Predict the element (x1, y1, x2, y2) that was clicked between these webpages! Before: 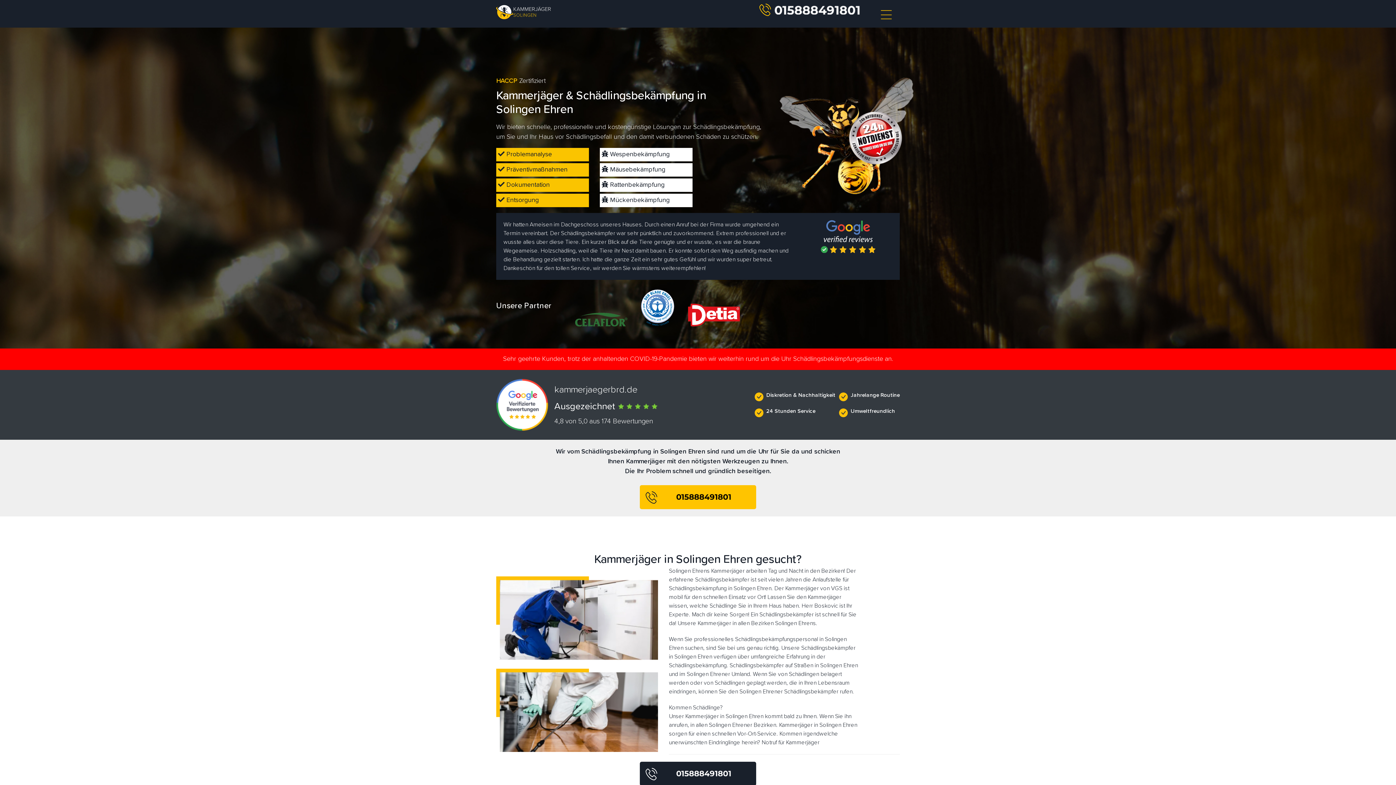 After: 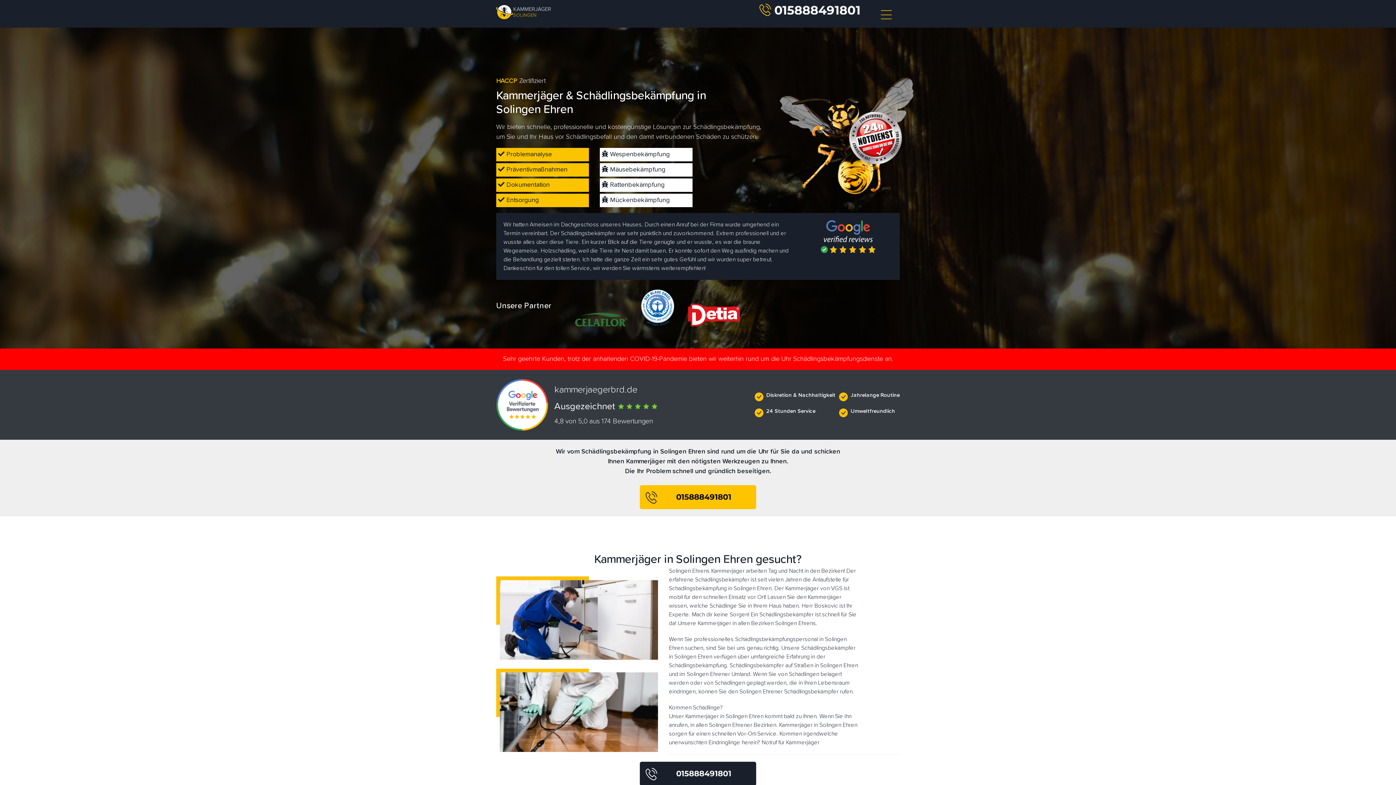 Action: bbox: (759, 3, 865, 16)